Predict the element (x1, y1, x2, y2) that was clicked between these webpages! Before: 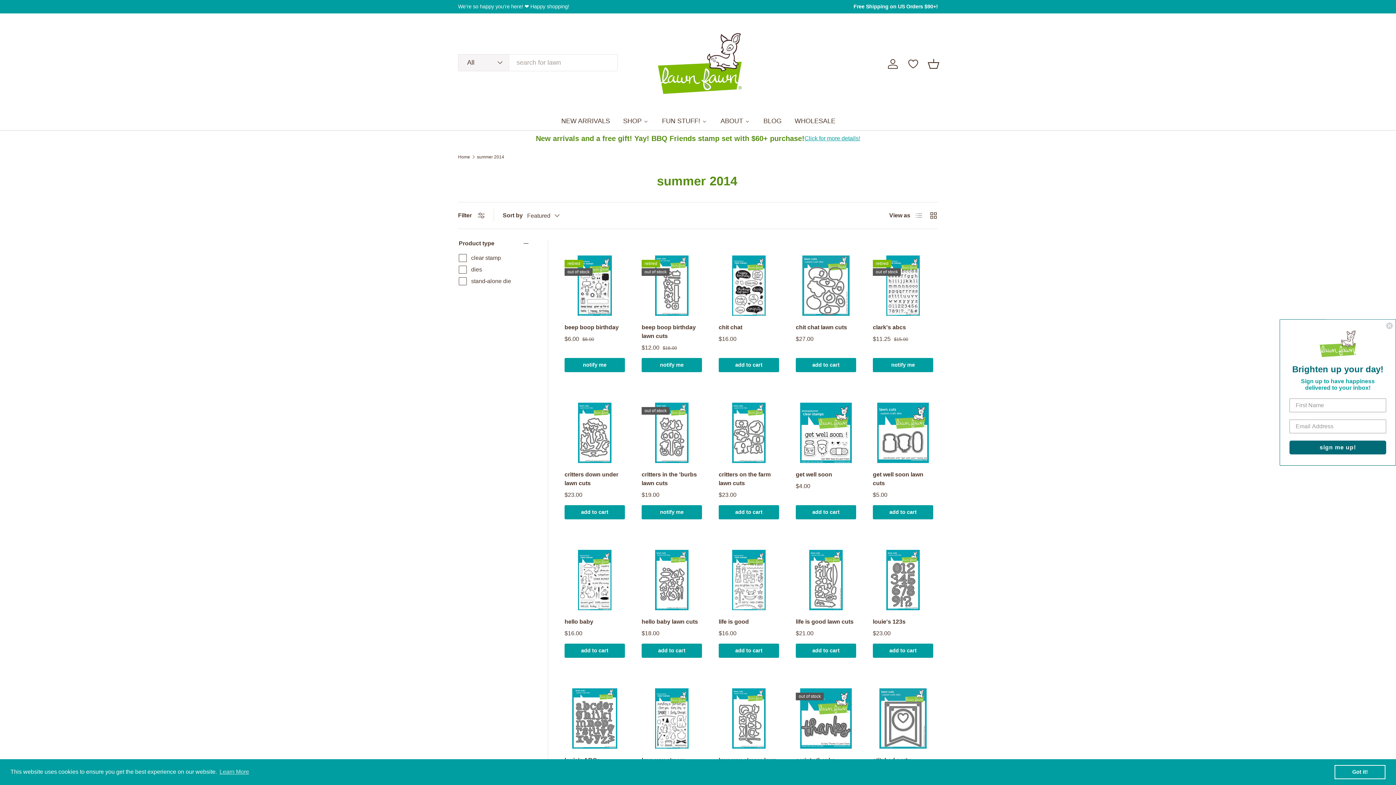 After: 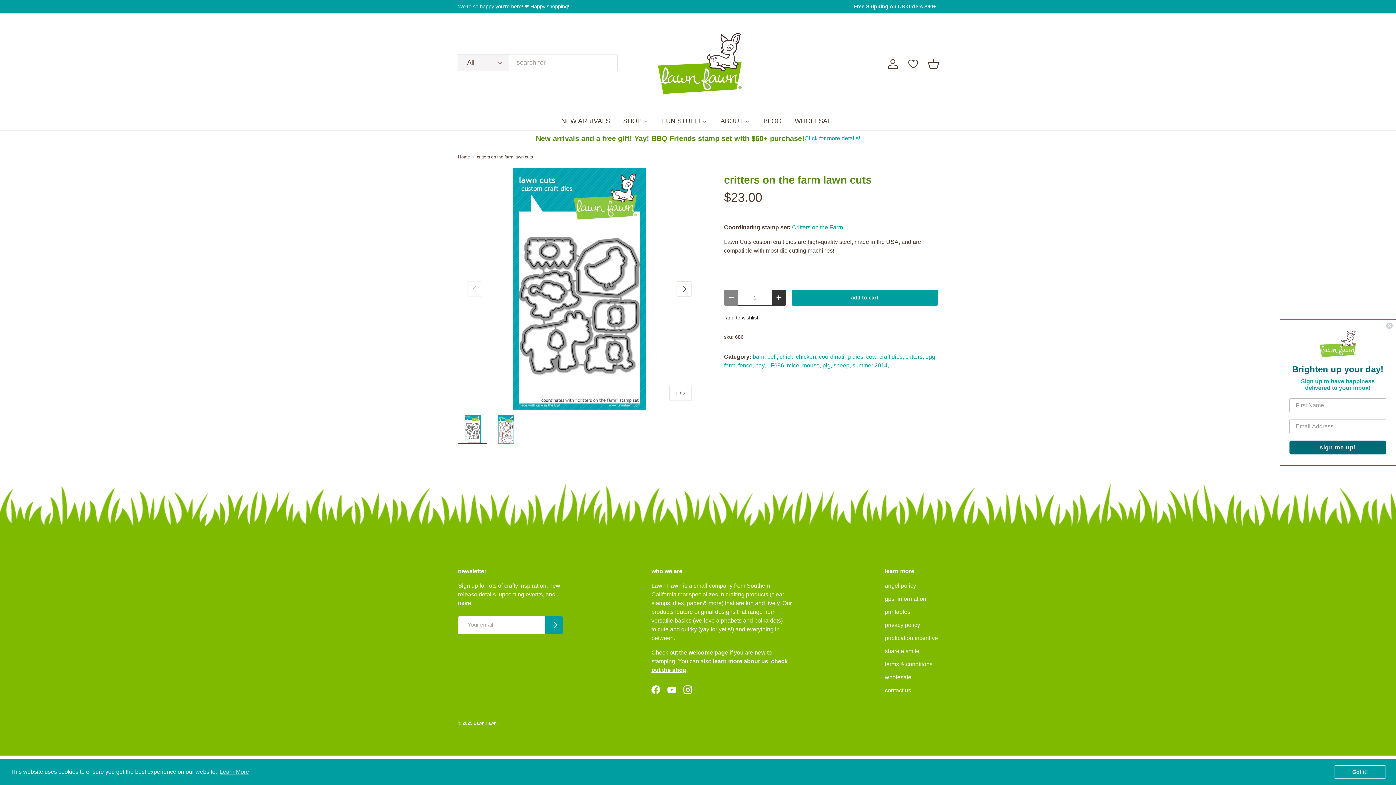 Action: bbox: (718, 471, 770, 486) label: critters on the farm lawn cuts